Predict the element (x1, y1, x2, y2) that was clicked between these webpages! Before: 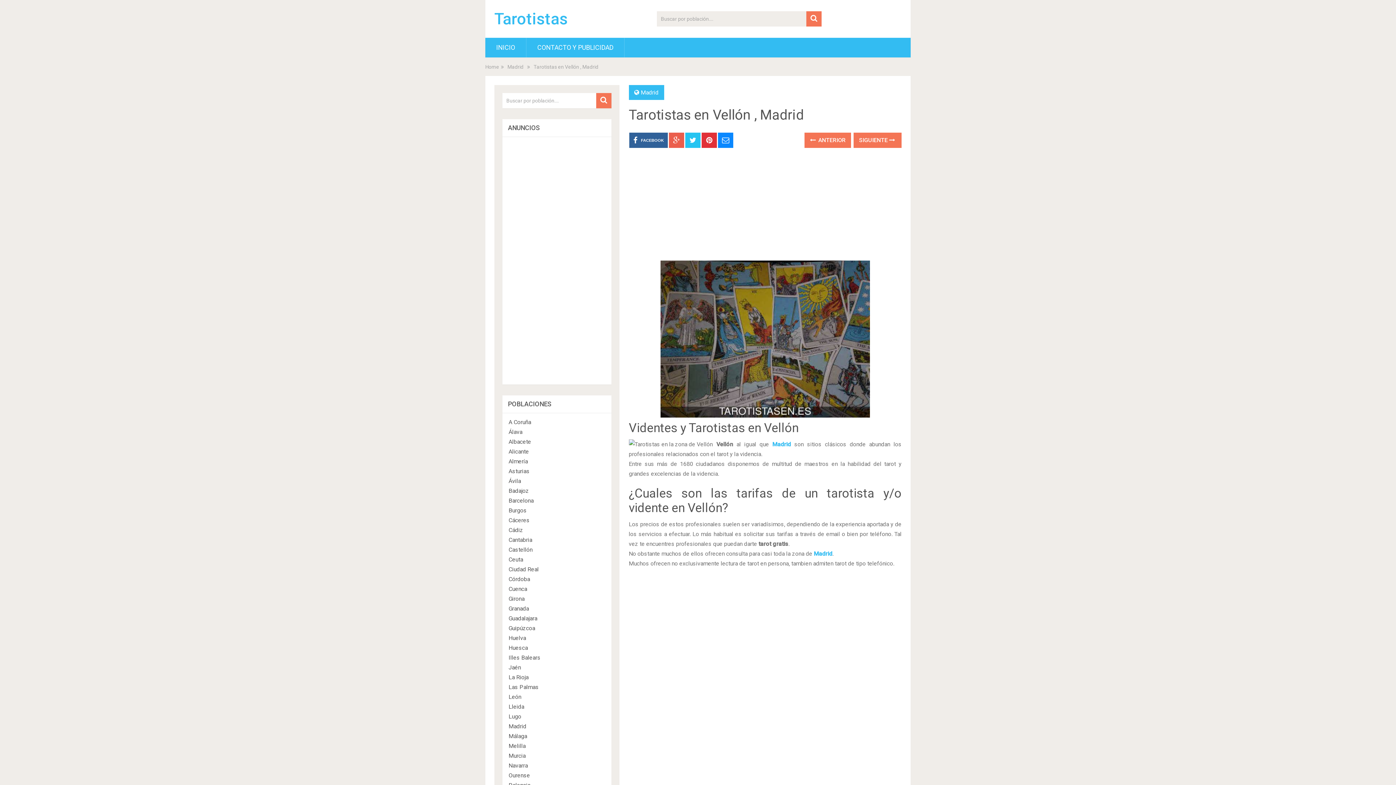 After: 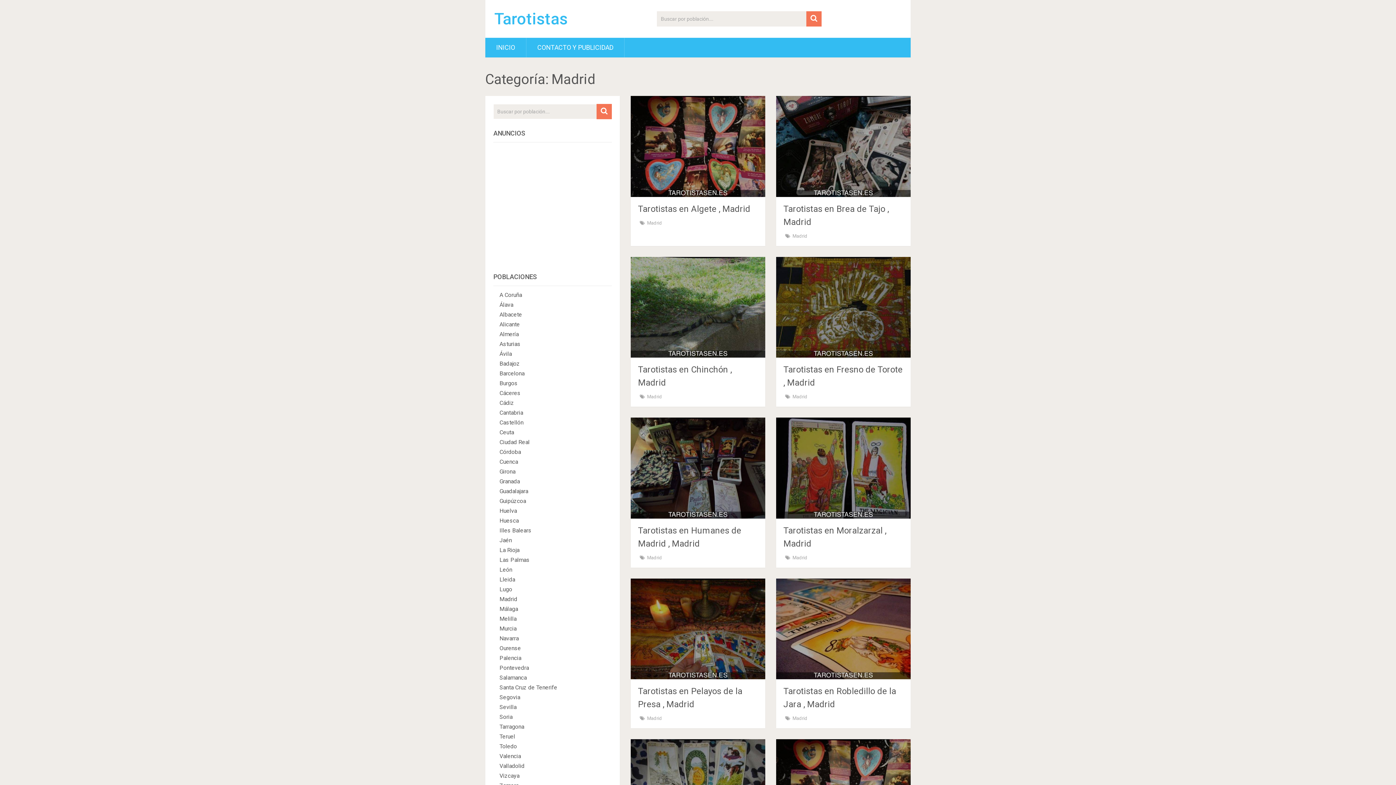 Action: bbox: (508, 723, 526, 730) label: Madrid